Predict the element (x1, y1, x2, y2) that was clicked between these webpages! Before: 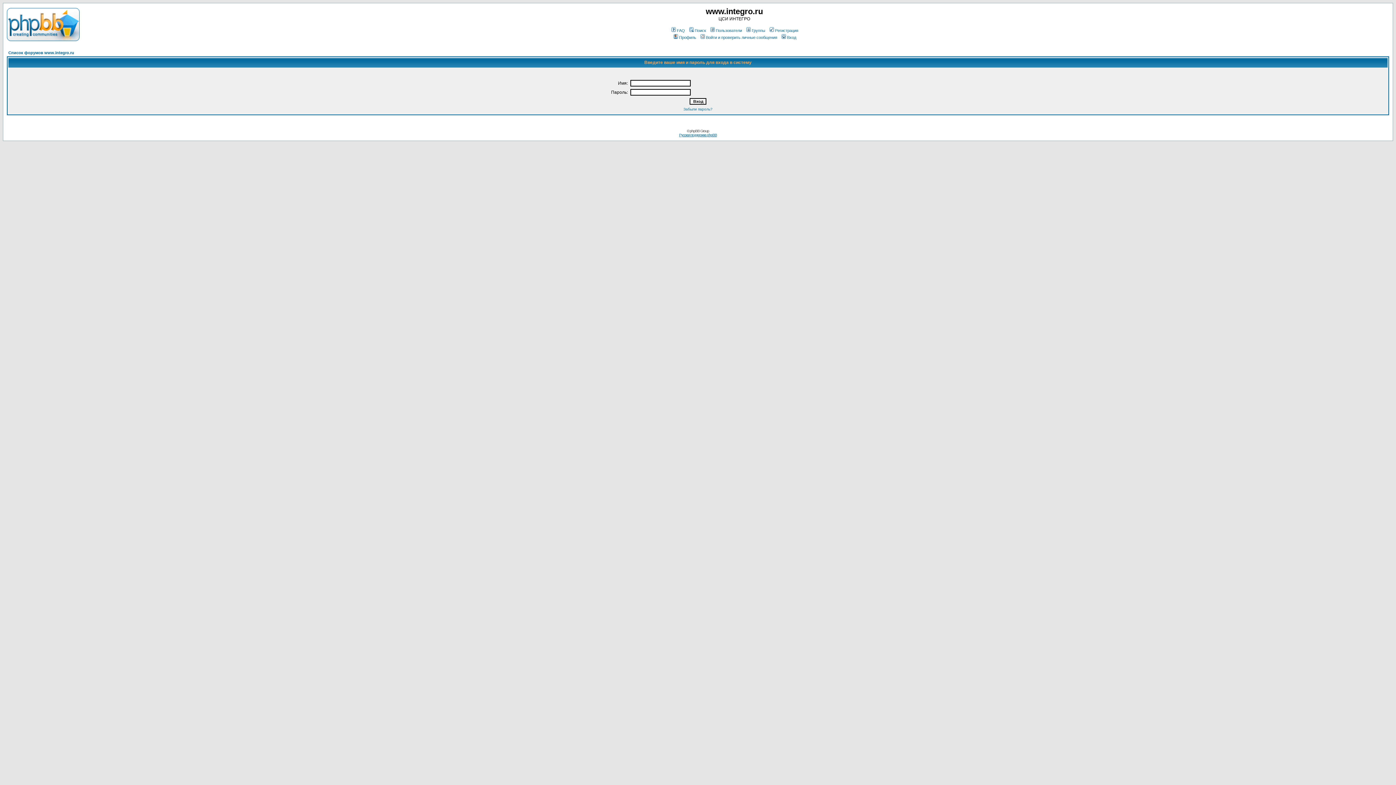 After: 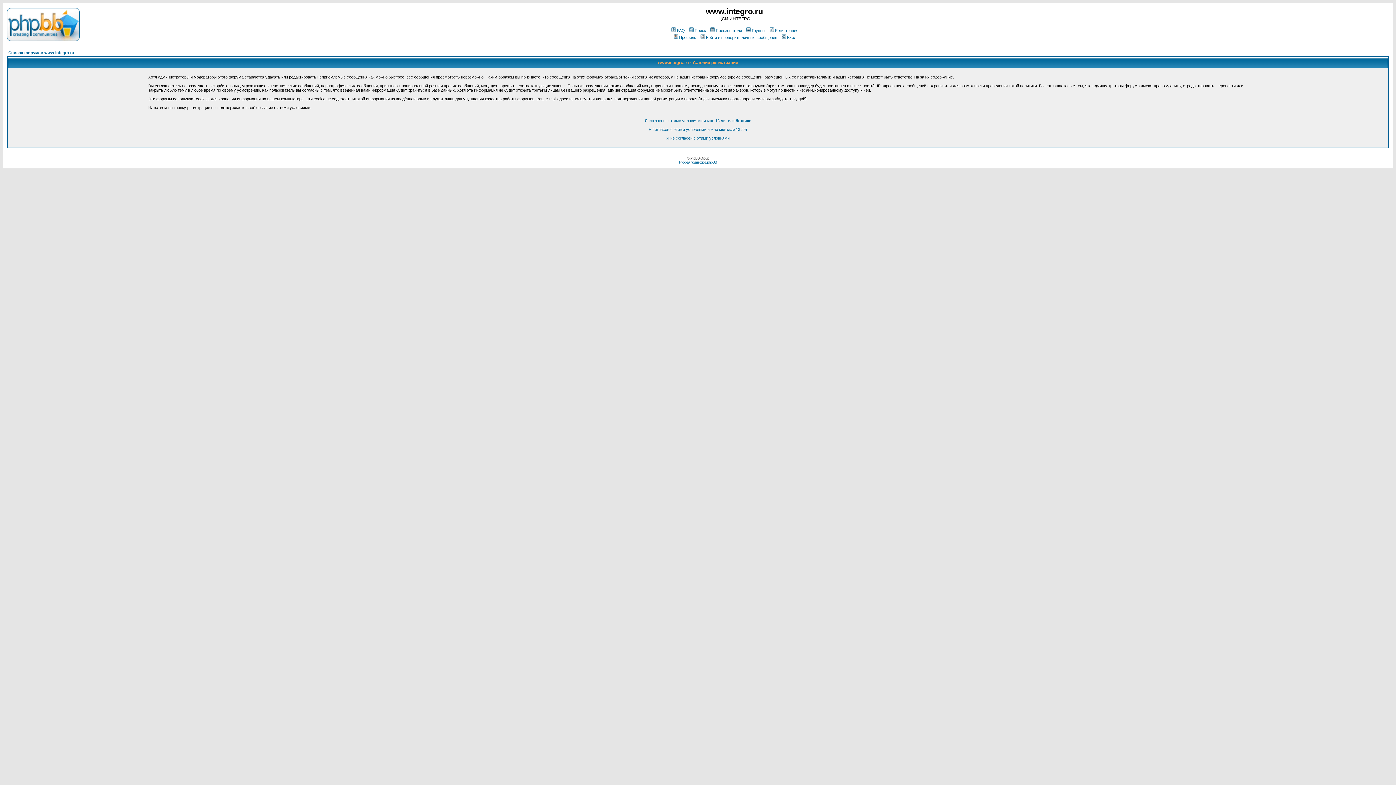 Action: label: Регистрация bbox: (768, 28, 798, 32)